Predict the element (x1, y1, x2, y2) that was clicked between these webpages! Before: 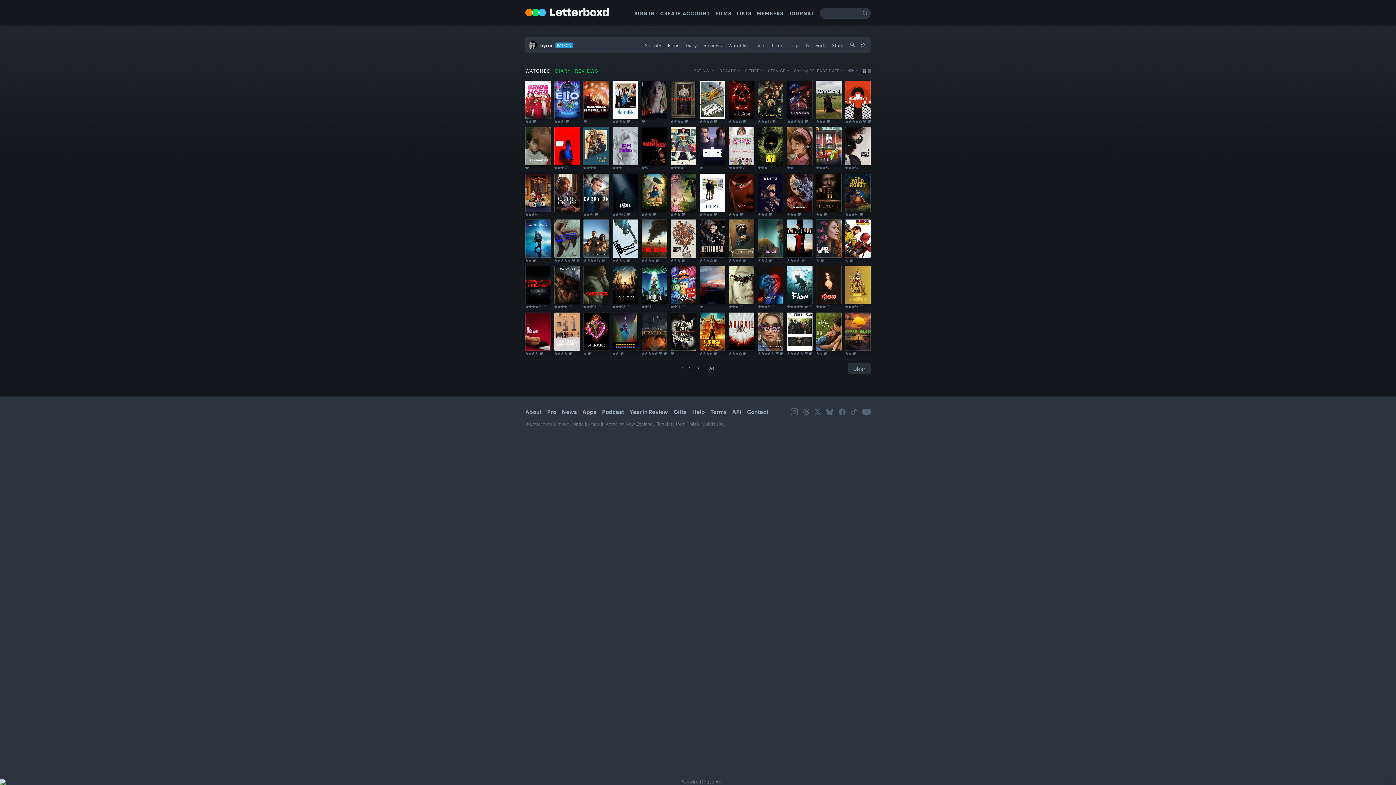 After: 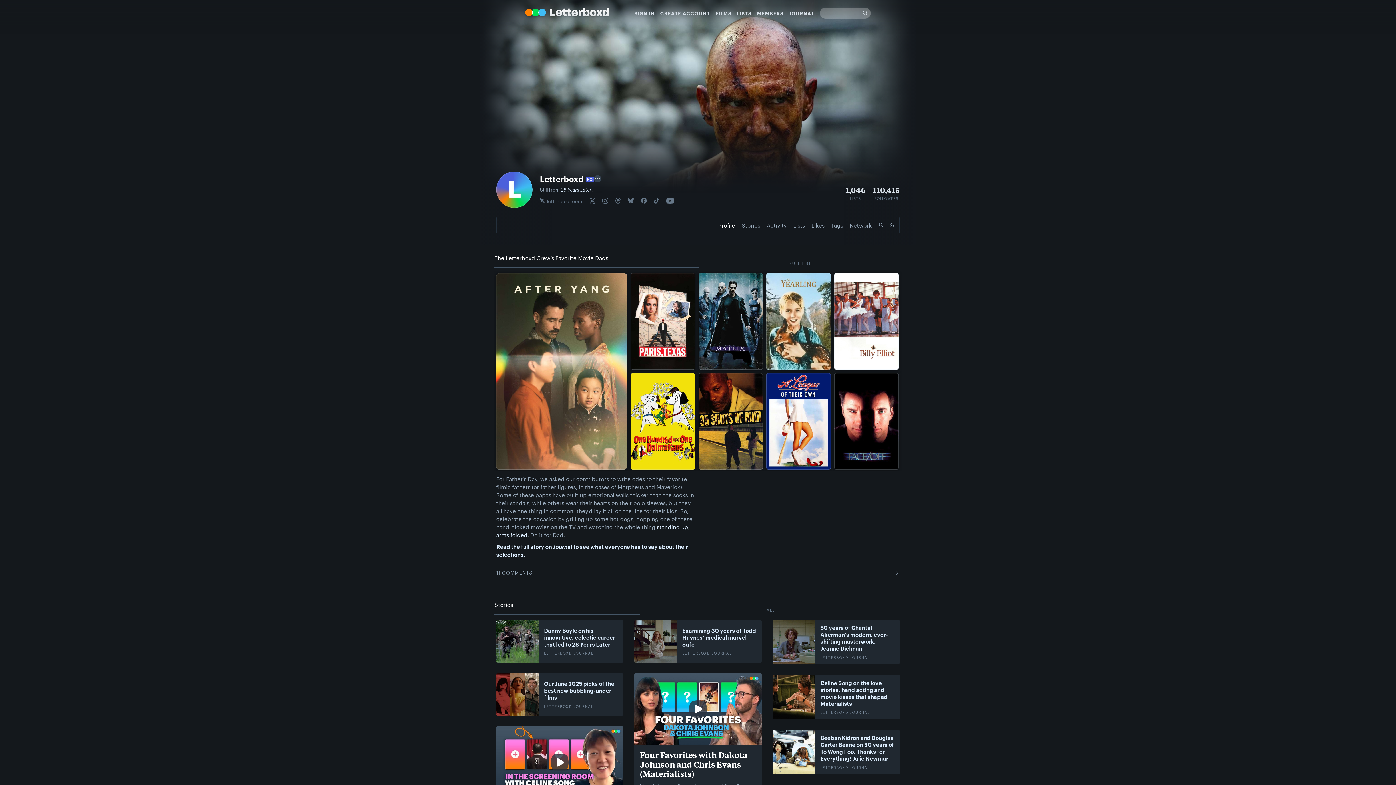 Action: bbox: (591, 420, 600, 427) label: fans